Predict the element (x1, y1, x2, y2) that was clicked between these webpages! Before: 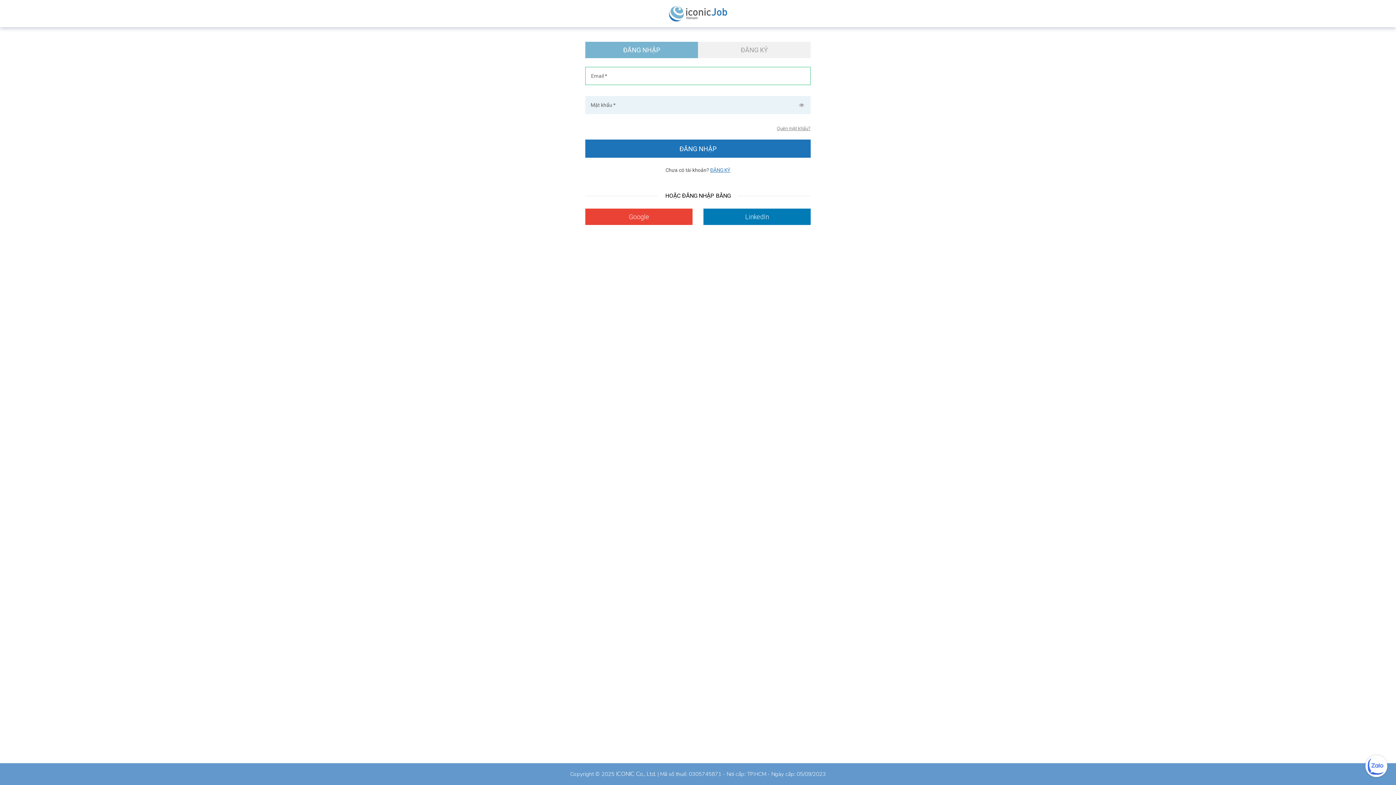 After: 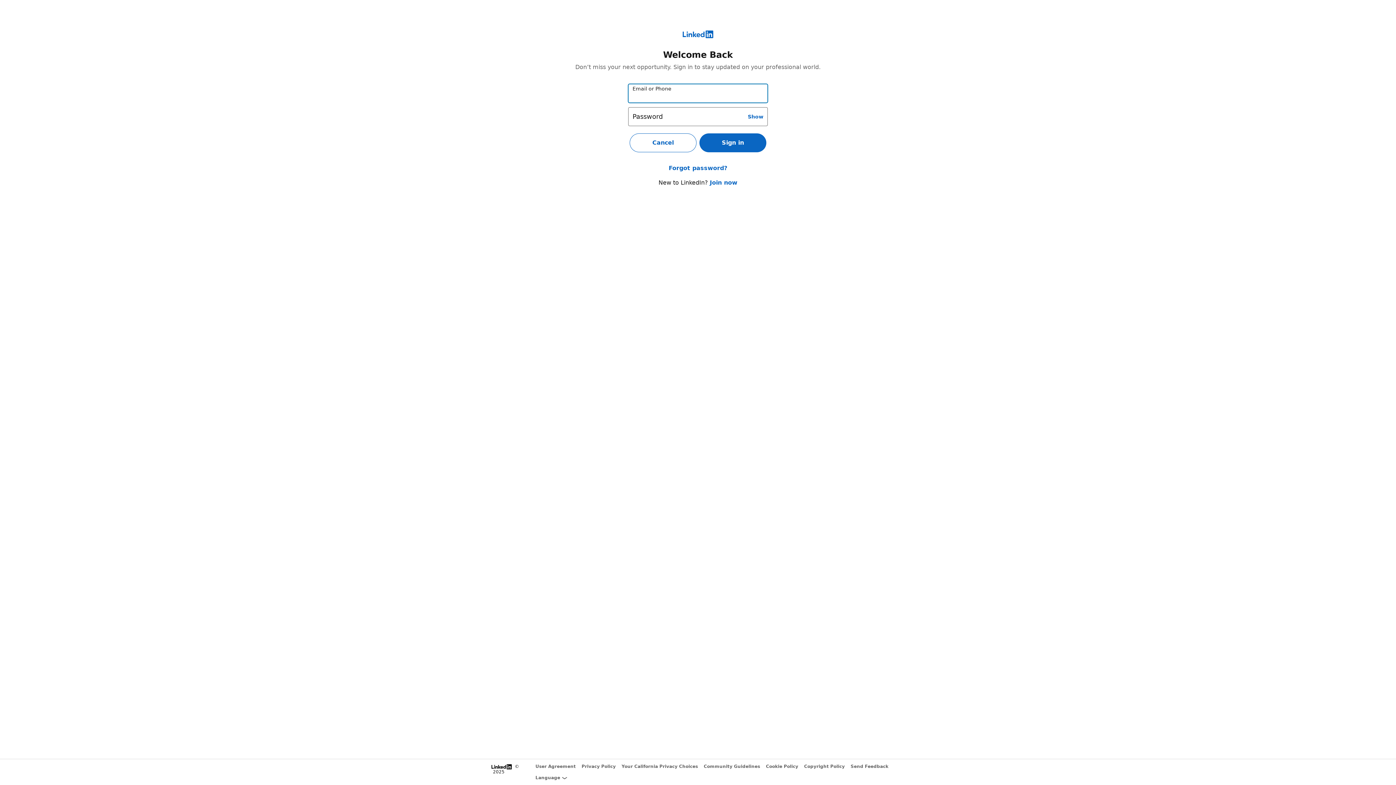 Action: bbox: (703, 208, 810, 225) label: LinkedIn